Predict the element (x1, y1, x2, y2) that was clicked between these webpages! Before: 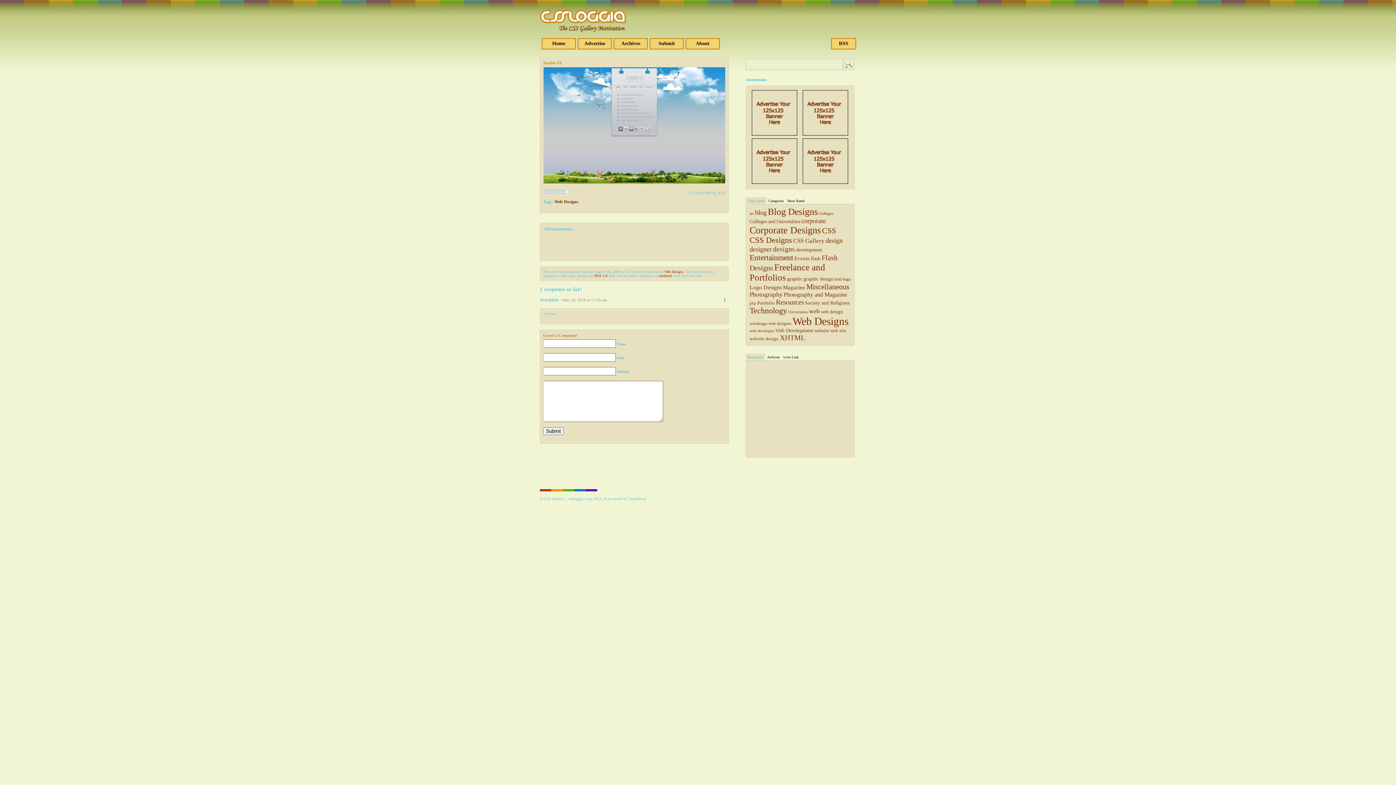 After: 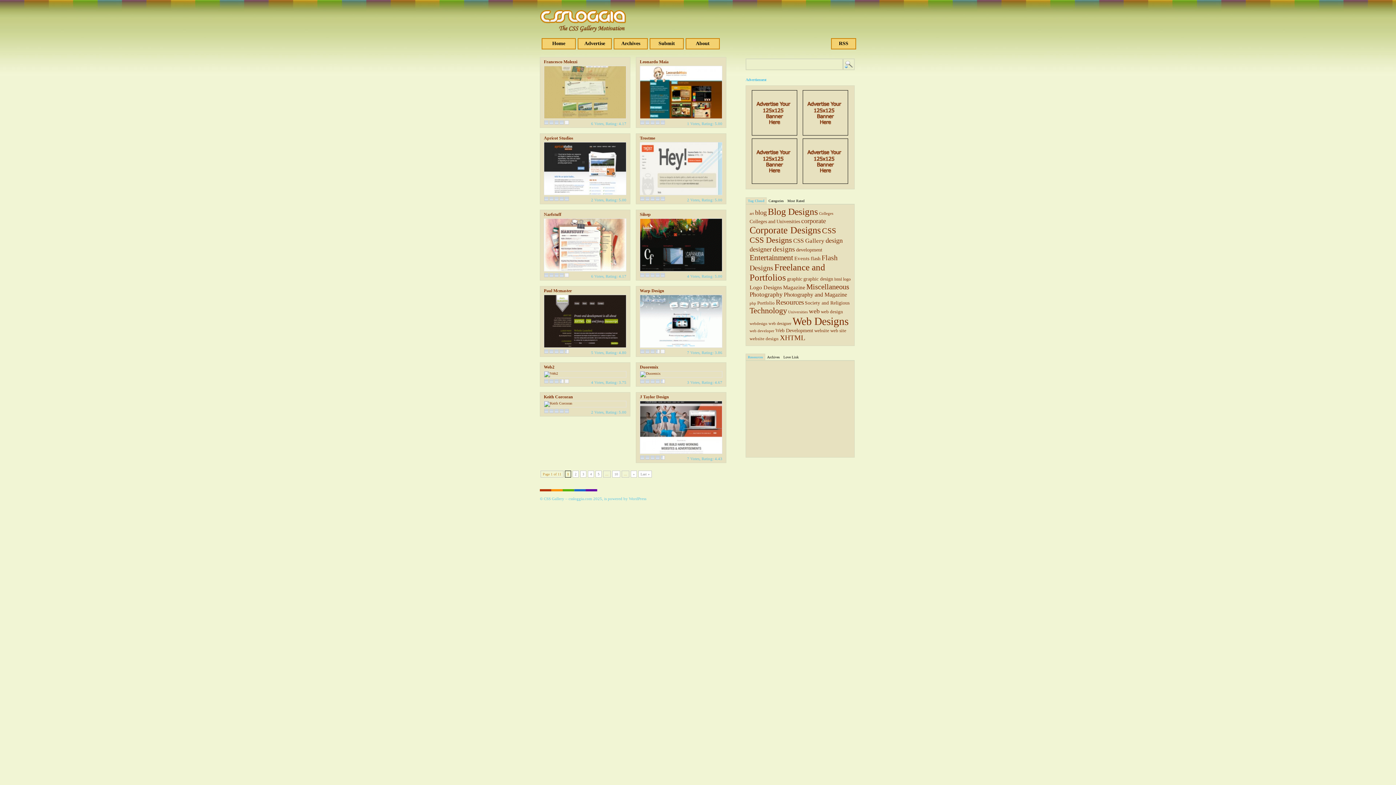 Action: bbox: (780, 333, 805, 341) label: XHTML (124 items)